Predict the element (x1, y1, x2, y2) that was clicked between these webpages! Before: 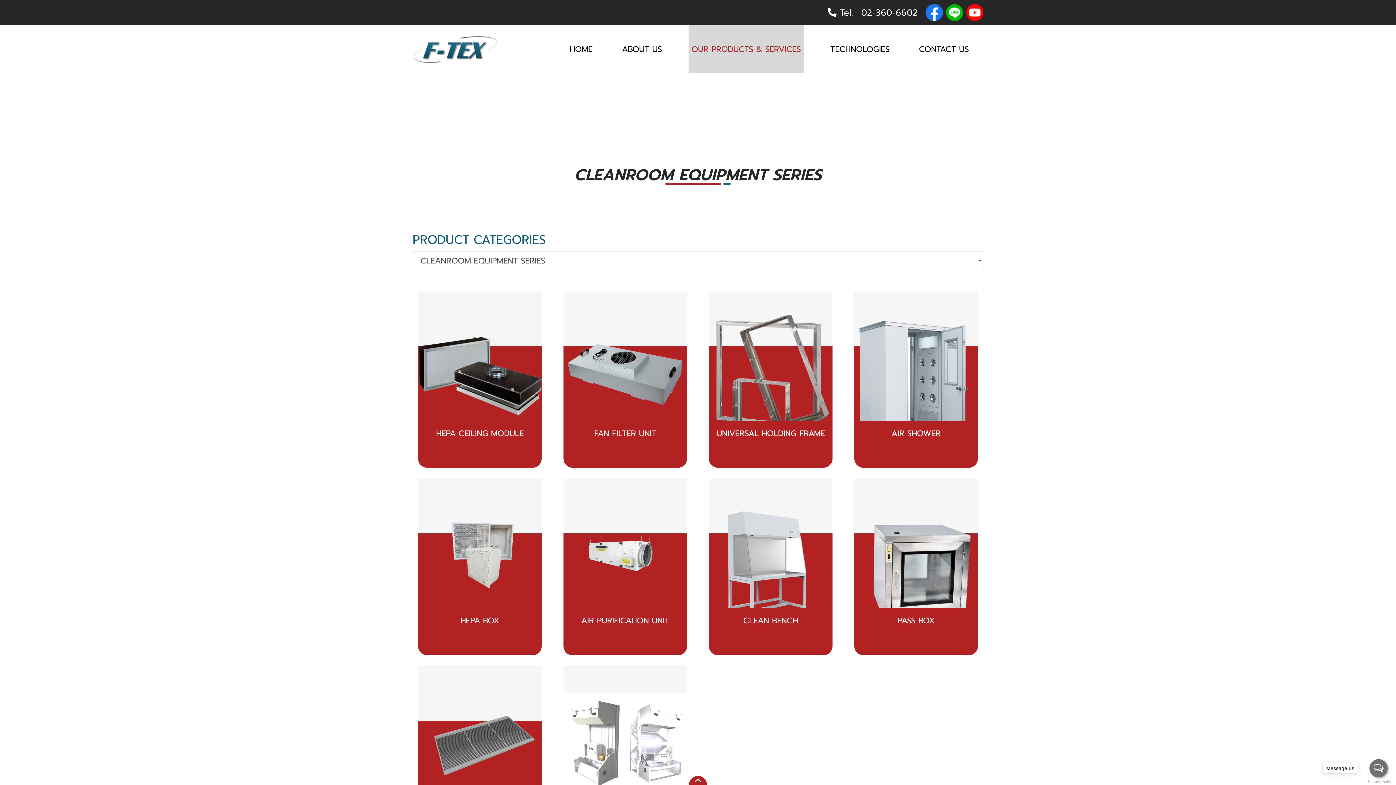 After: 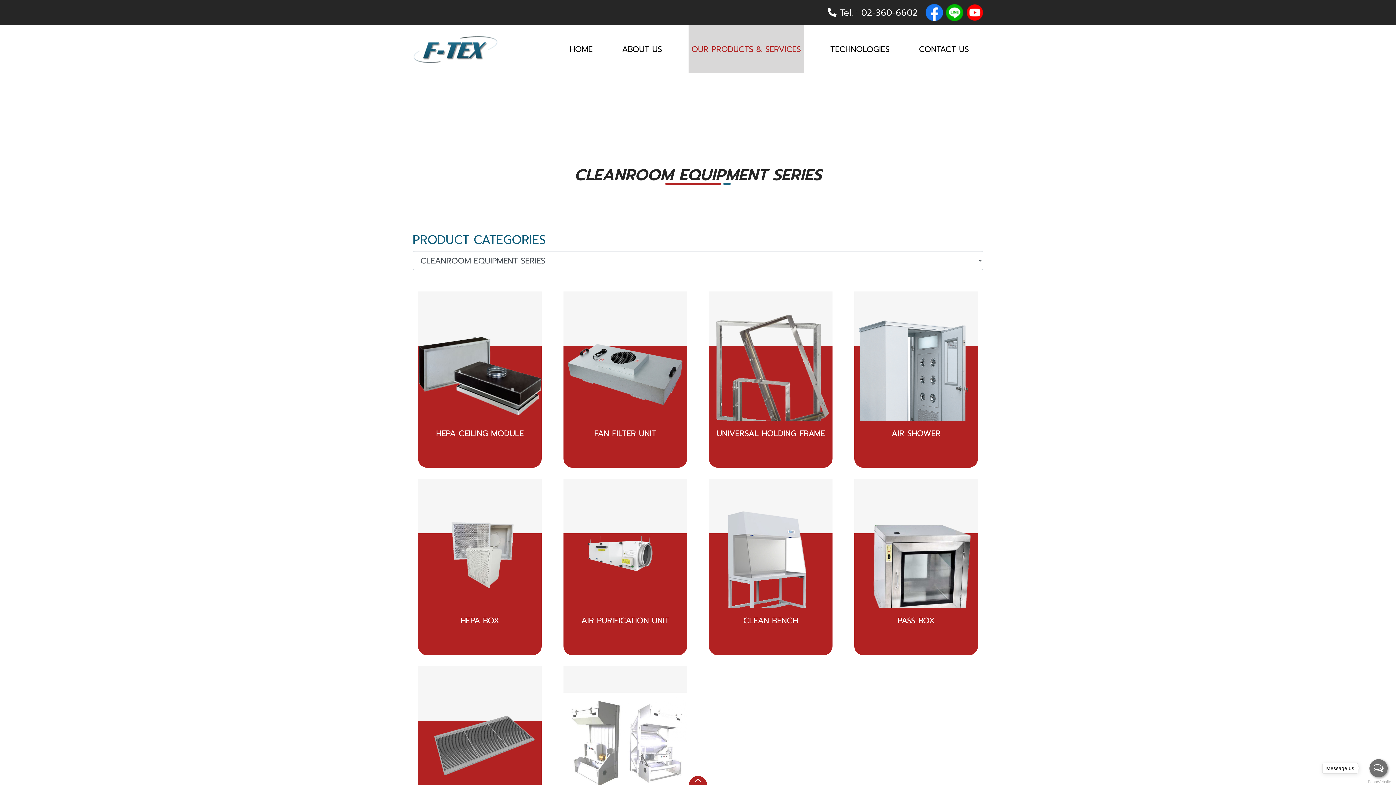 Action: bbox: (966, 5, 983, 18)